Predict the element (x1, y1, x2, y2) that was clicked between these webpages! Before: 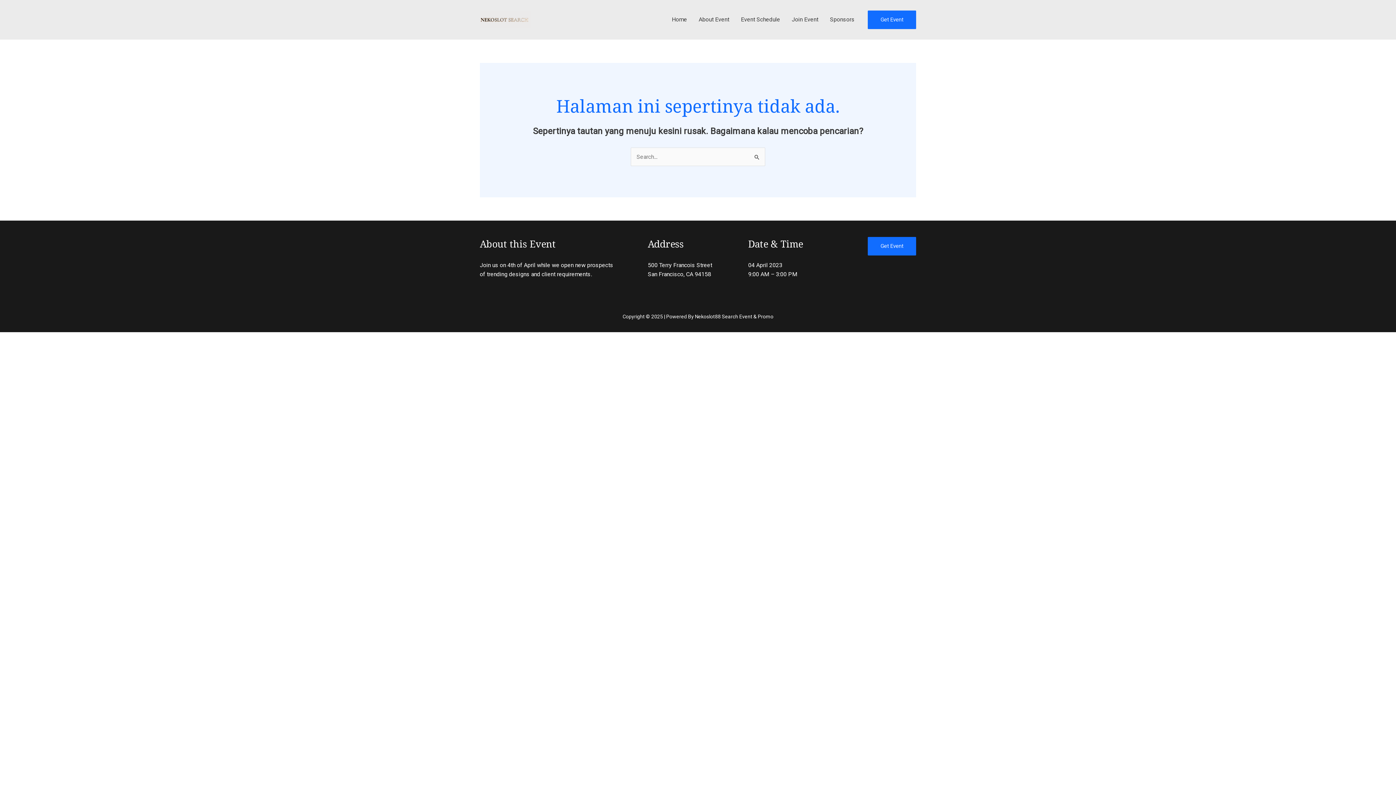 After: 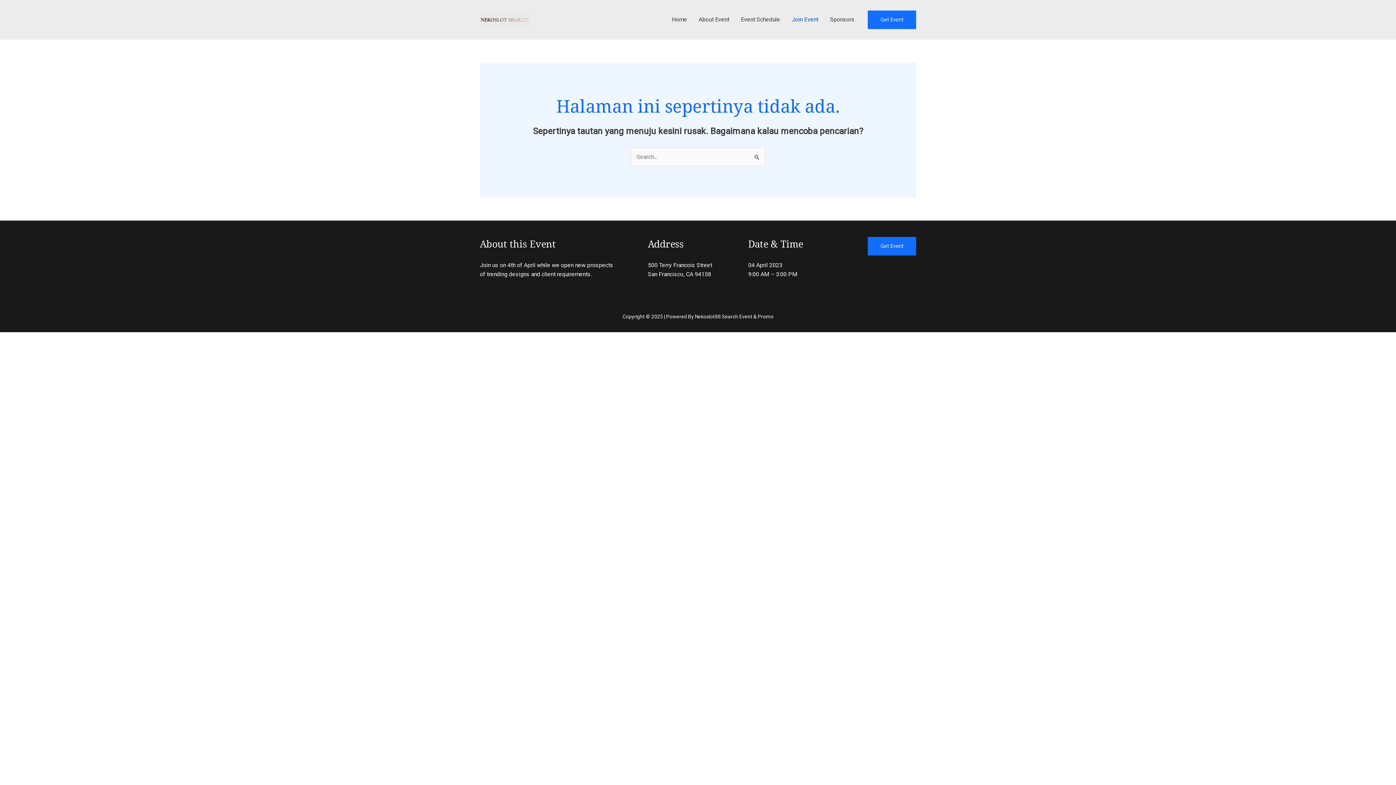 Action: label: Join Event bbox: (786, 7, 824, 32)